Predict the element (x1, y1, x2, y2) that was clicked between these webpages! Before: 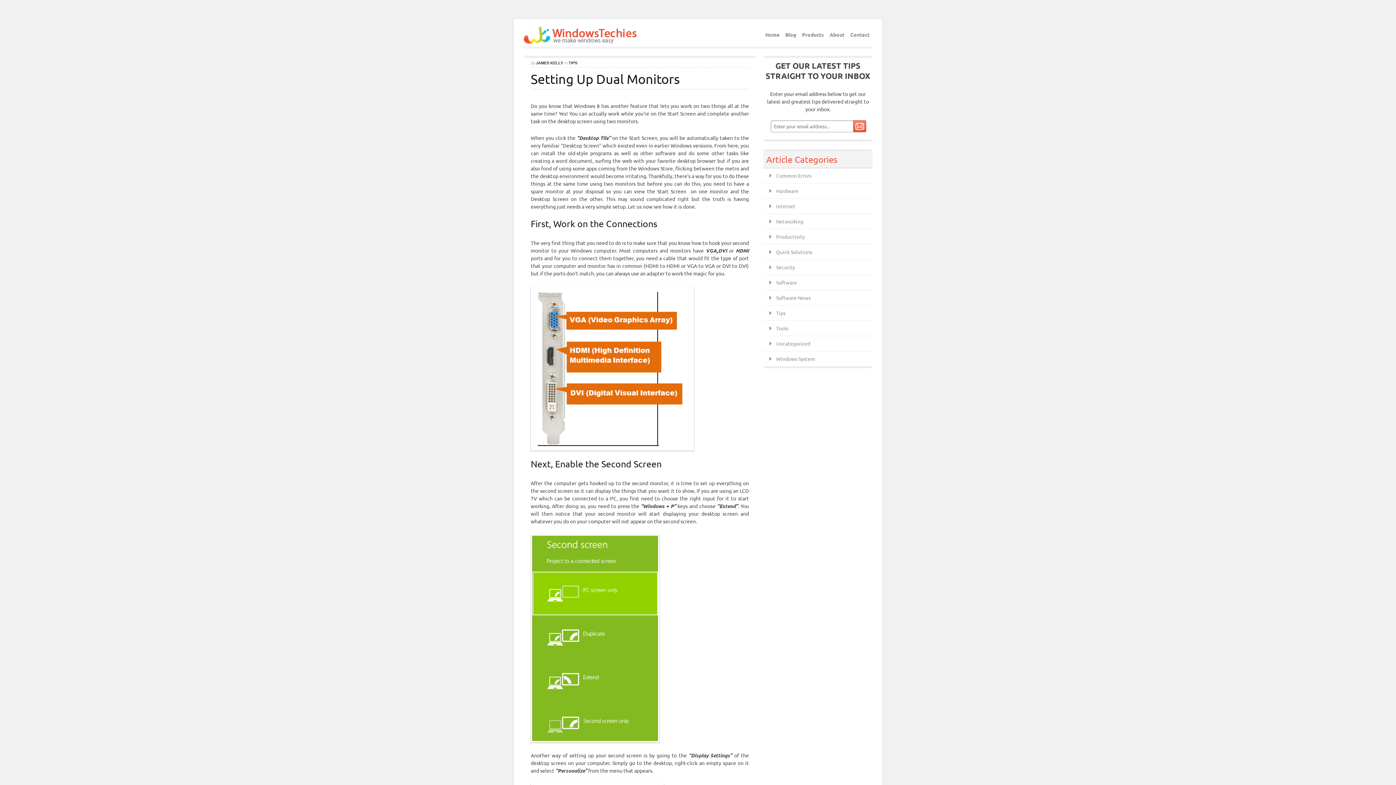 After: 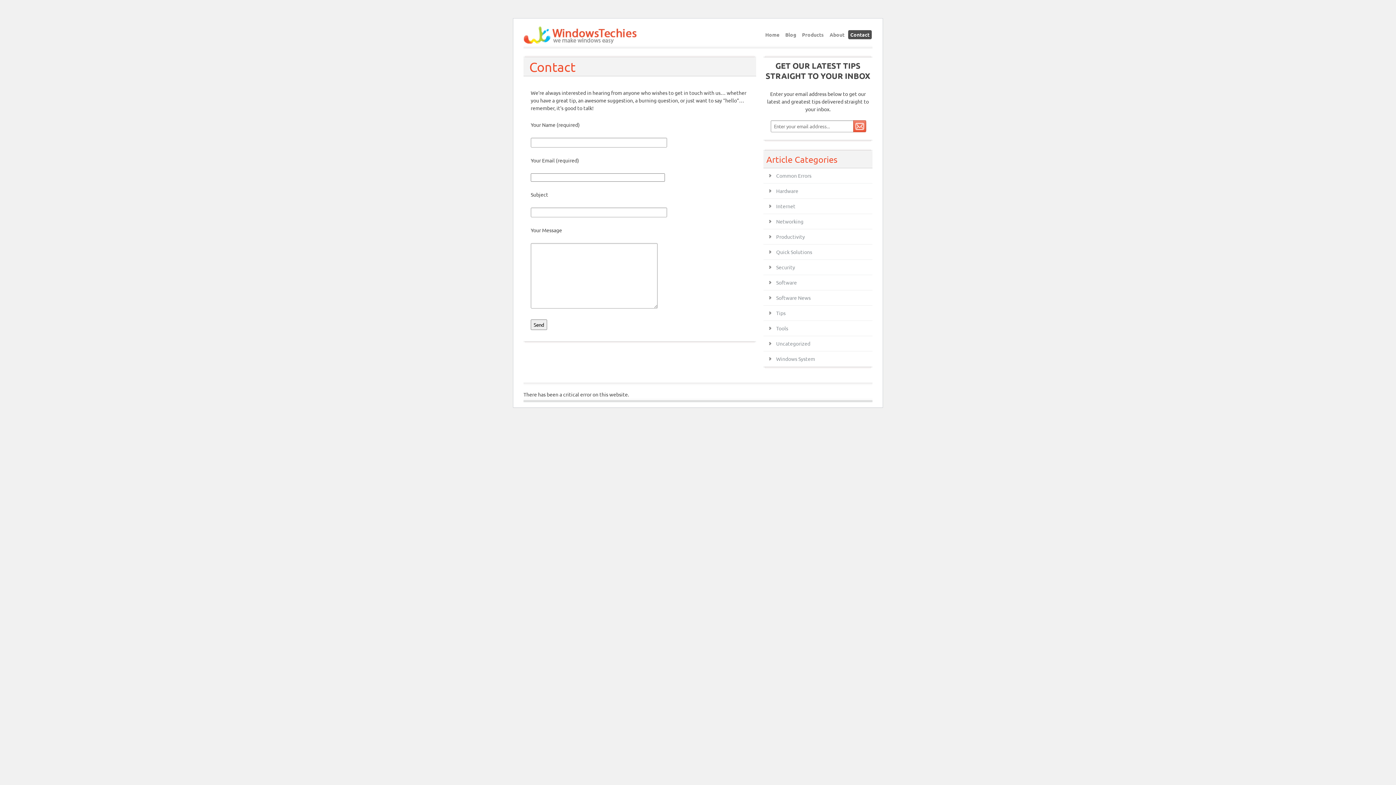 Action: bbox: (848, 30, 872, 39) label: Contact